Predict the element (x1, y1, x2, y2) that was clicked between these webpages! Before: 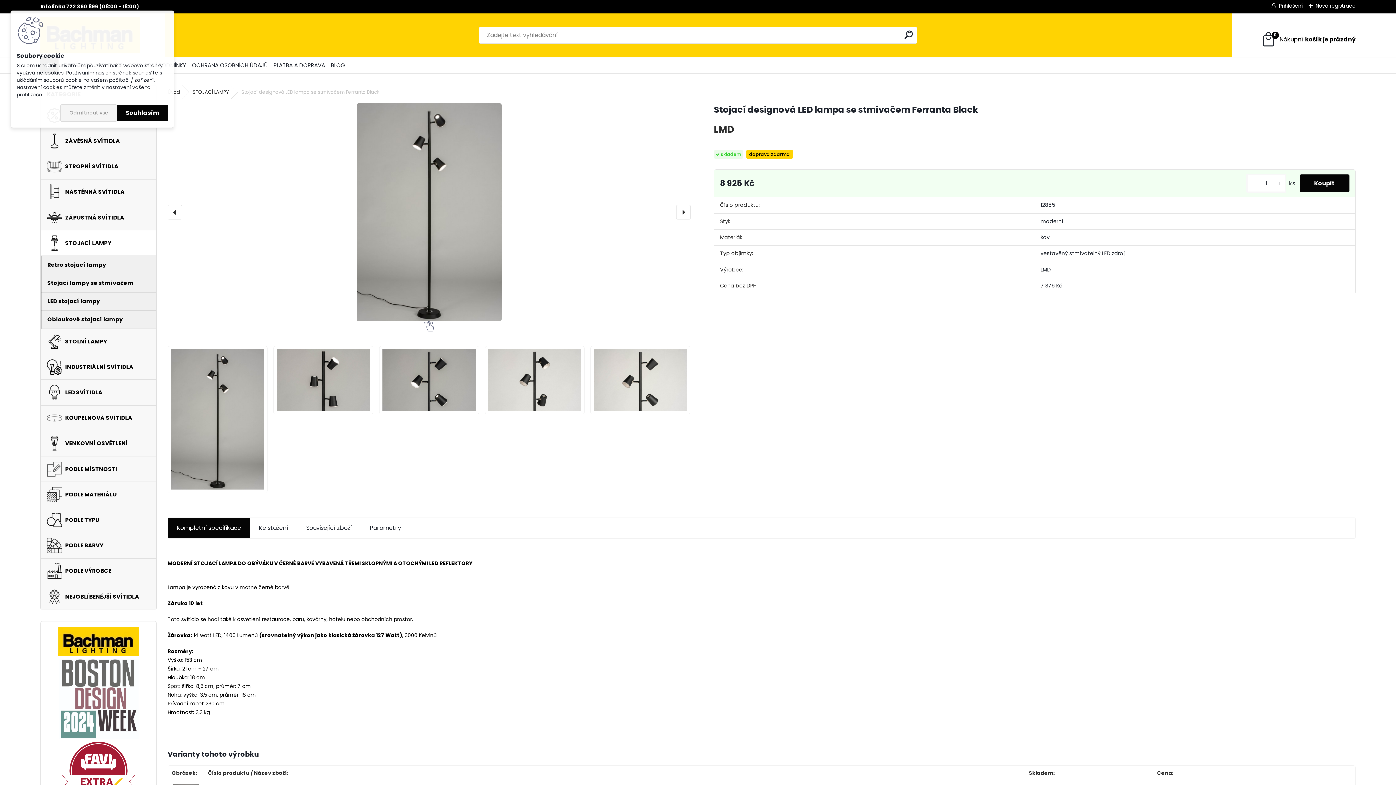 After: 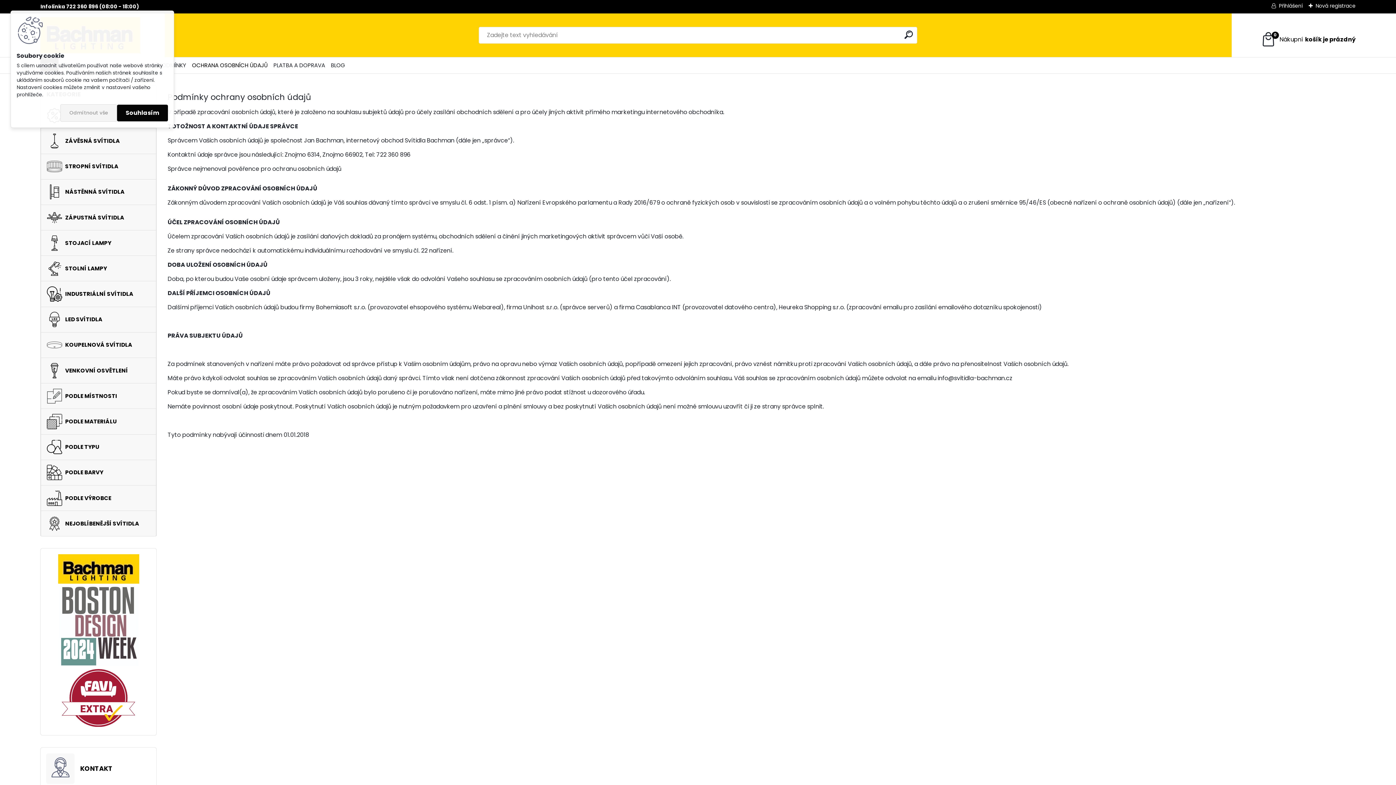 Action: bbox: (192, 58, 267, 72) label: OCHRANA OSOBNÍCH ÚDAJŮ